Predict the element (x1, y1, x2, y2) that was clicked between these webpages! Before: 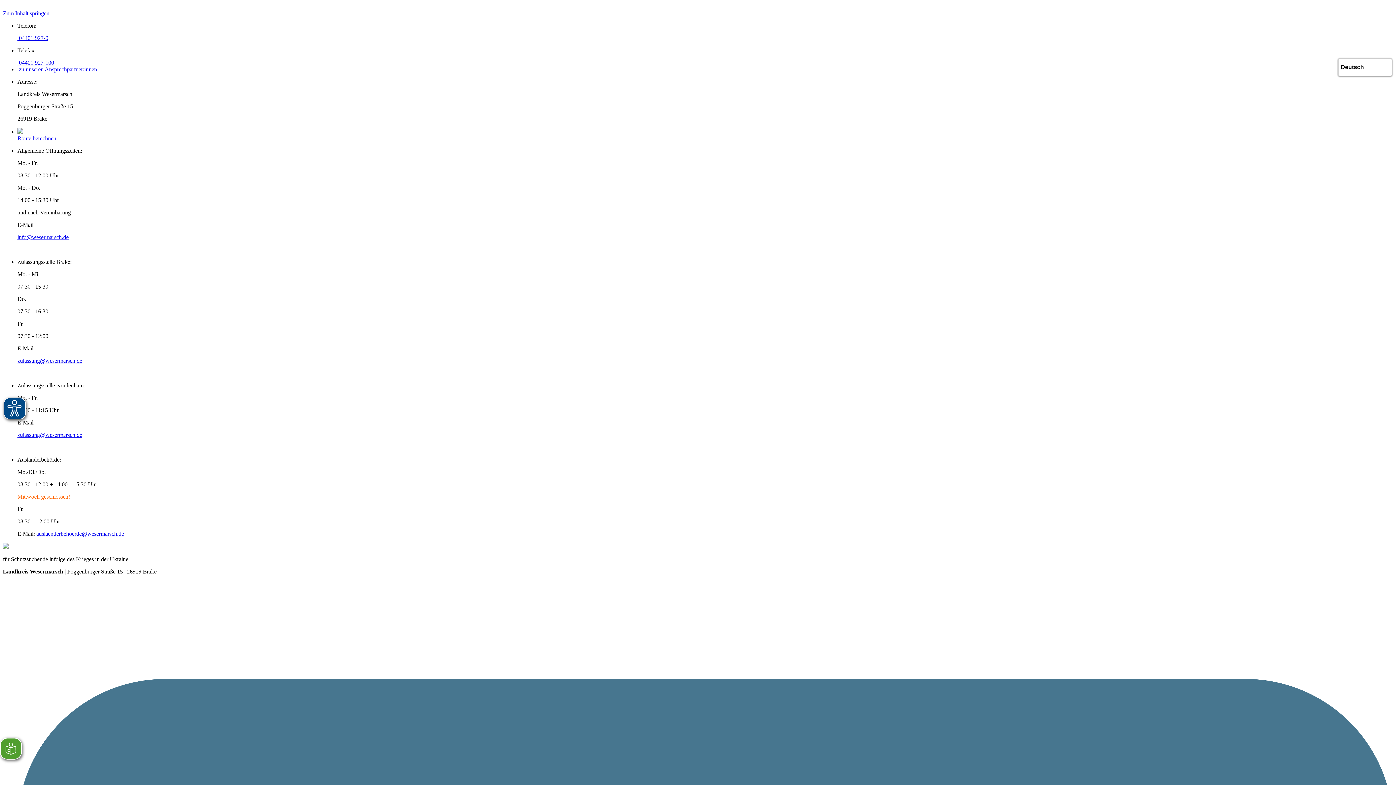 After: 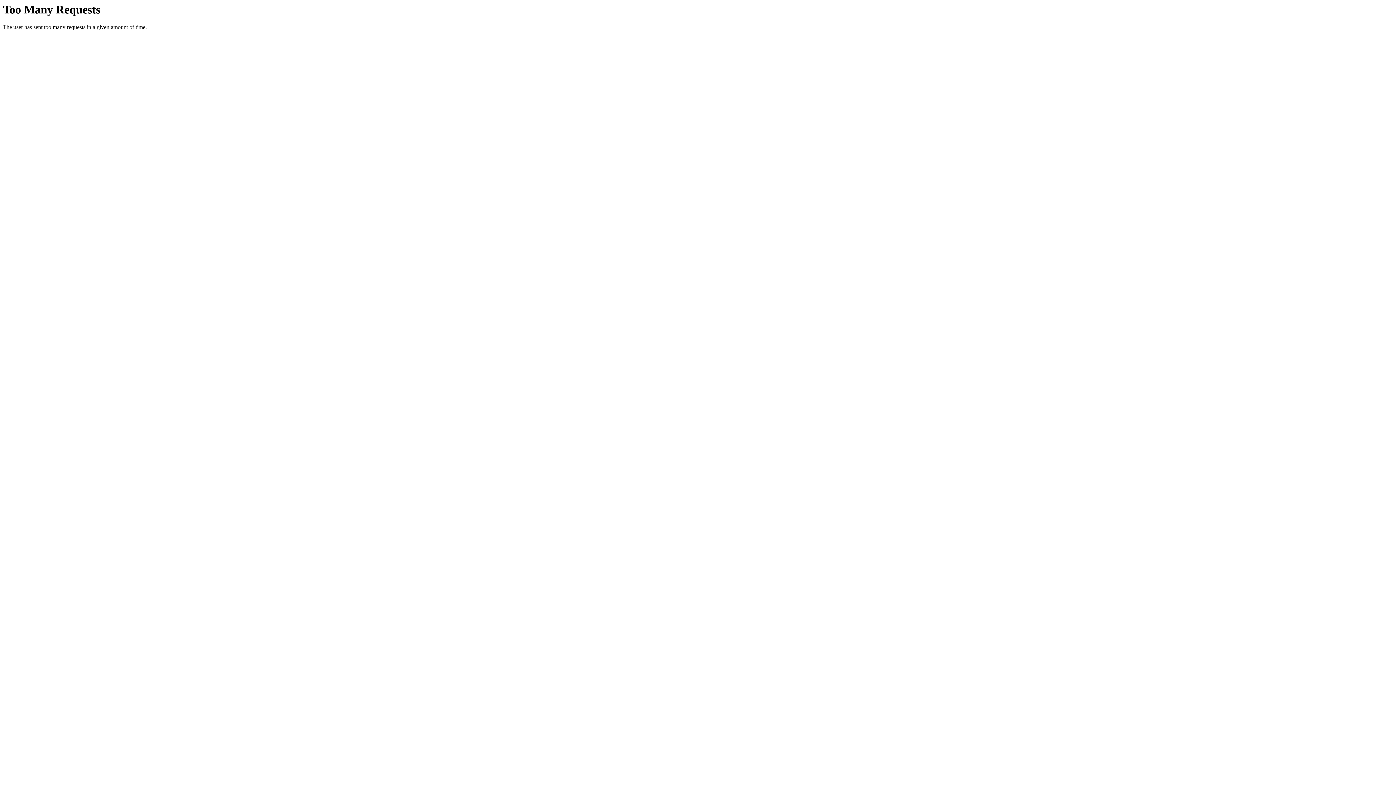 Action: bbox: (2, 544, 8, 550)